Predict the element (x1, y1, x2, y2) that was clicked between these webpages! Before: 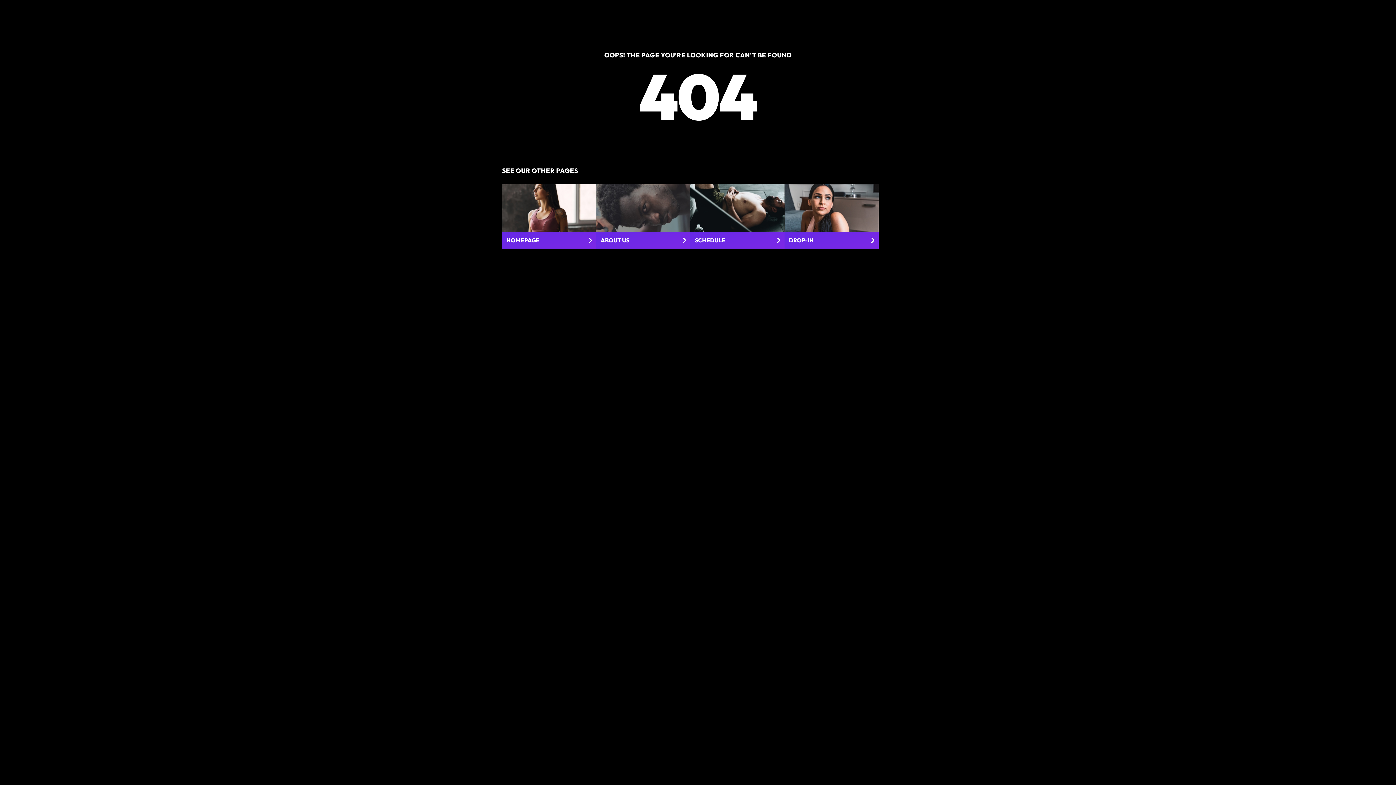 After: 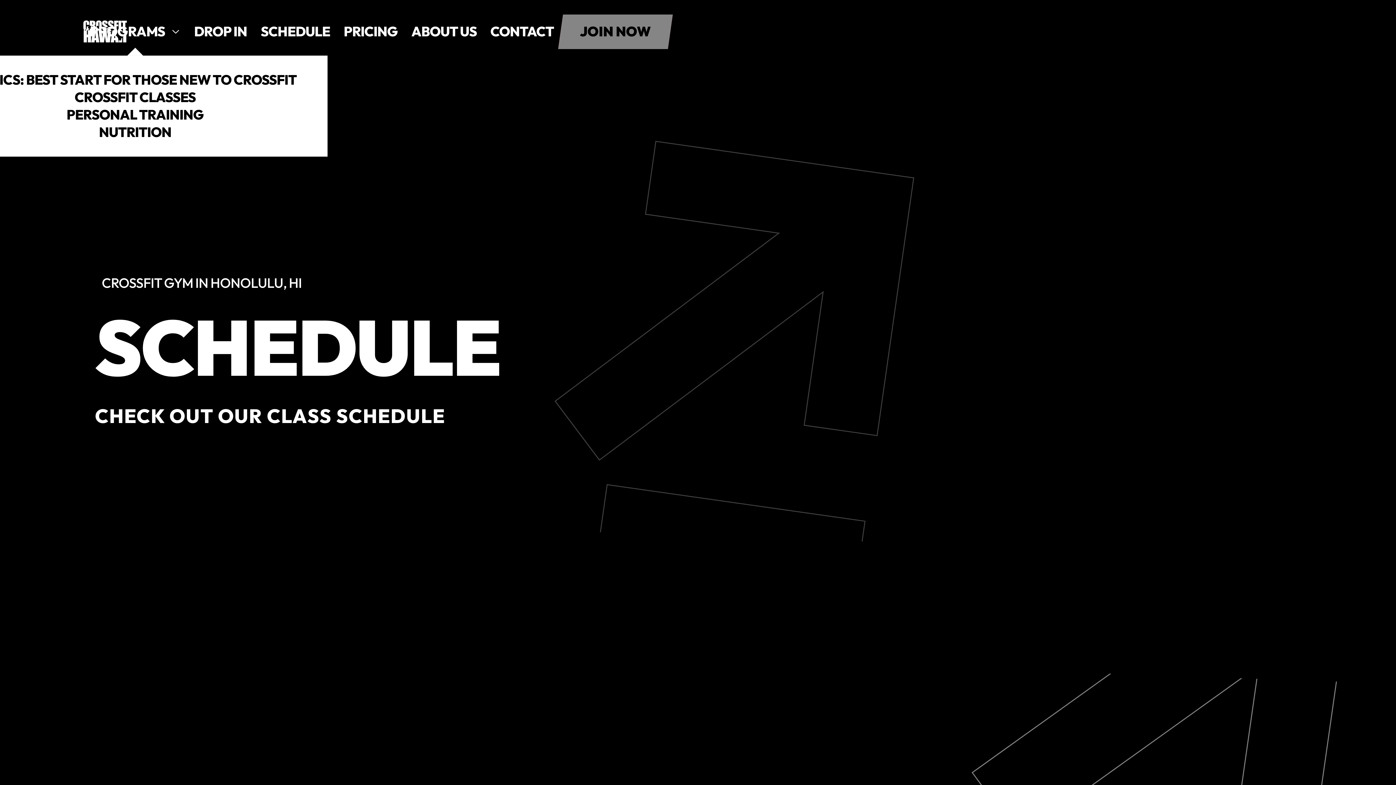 Action: bbox: (690, 184, 784, 248) label: SCHEDULE